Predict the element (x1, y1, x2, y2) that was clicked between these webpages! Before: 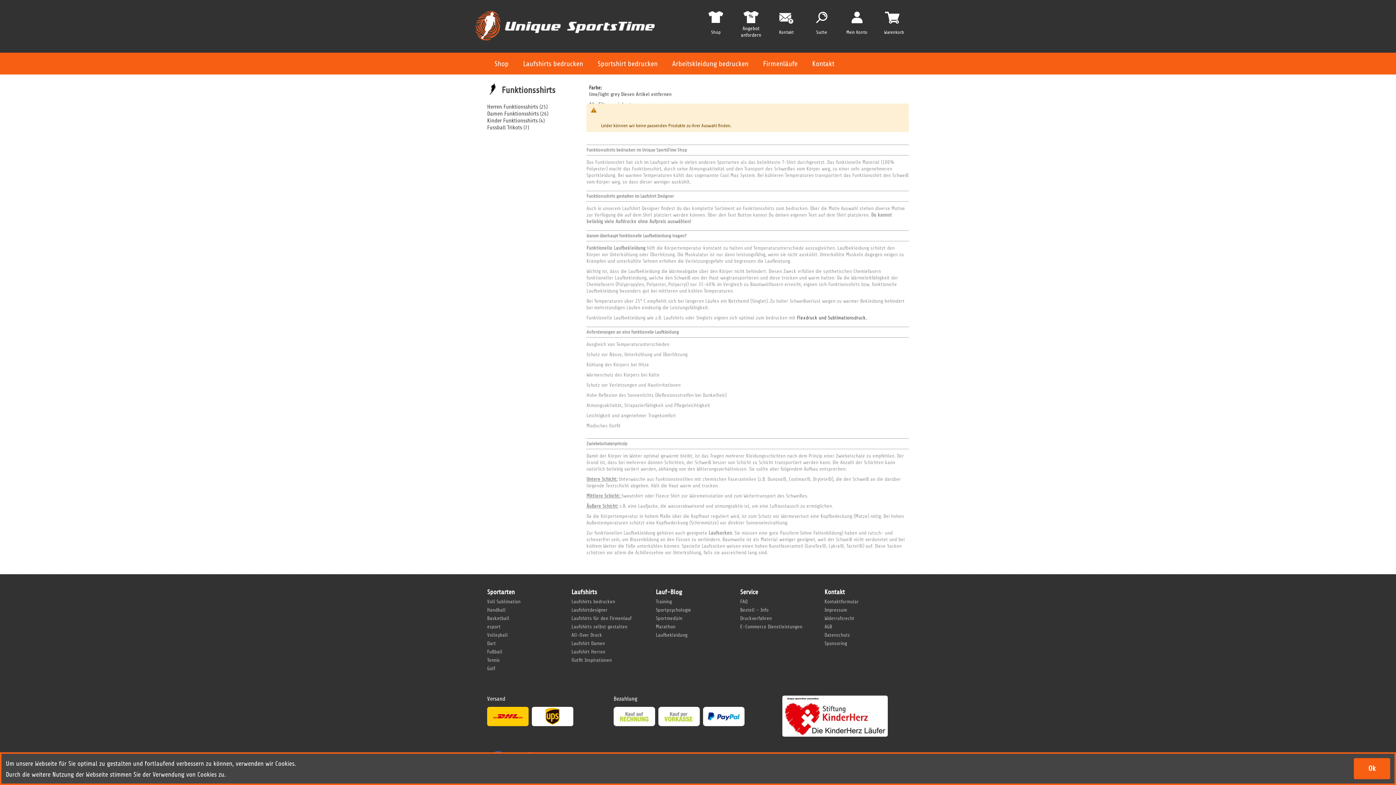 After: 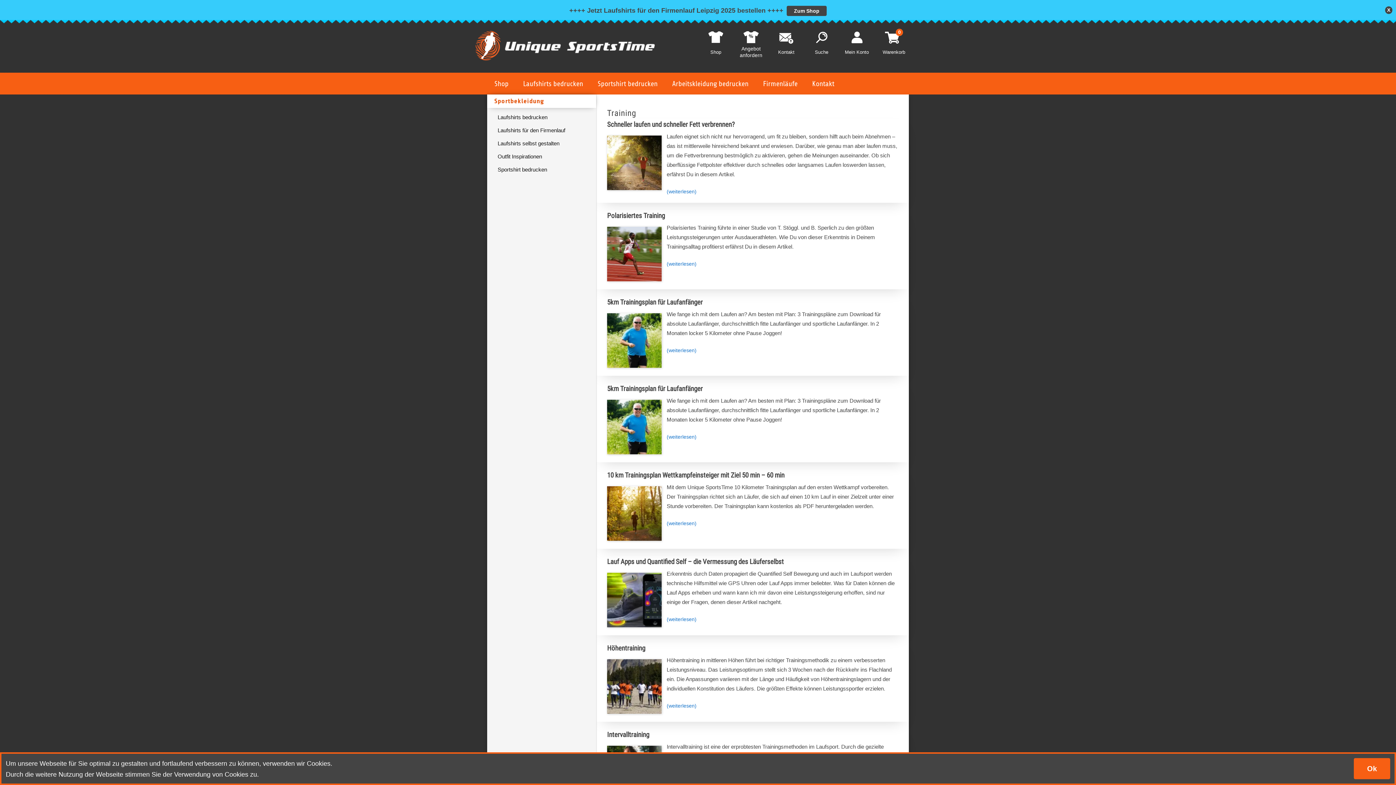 Action: bbox: (656, 599, 672, 604) label: Training